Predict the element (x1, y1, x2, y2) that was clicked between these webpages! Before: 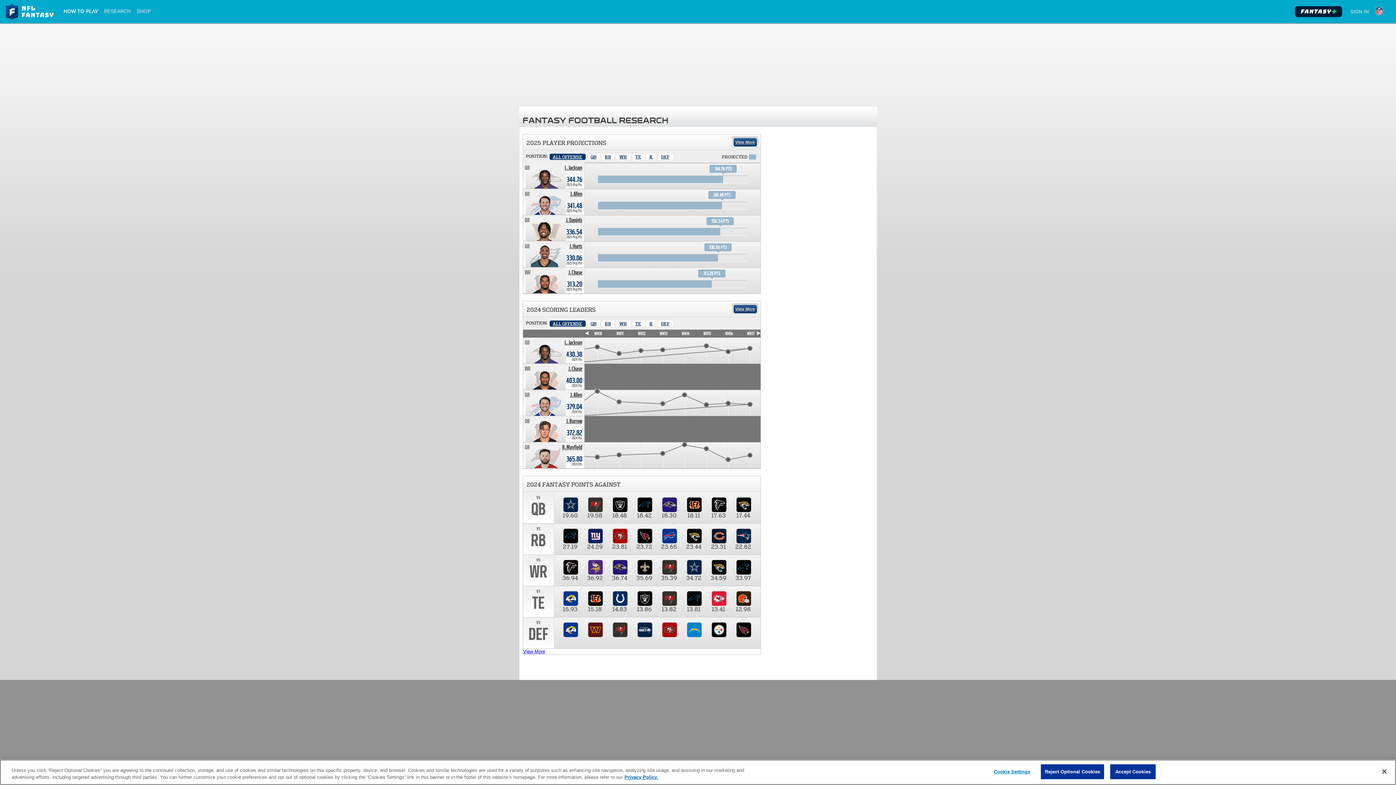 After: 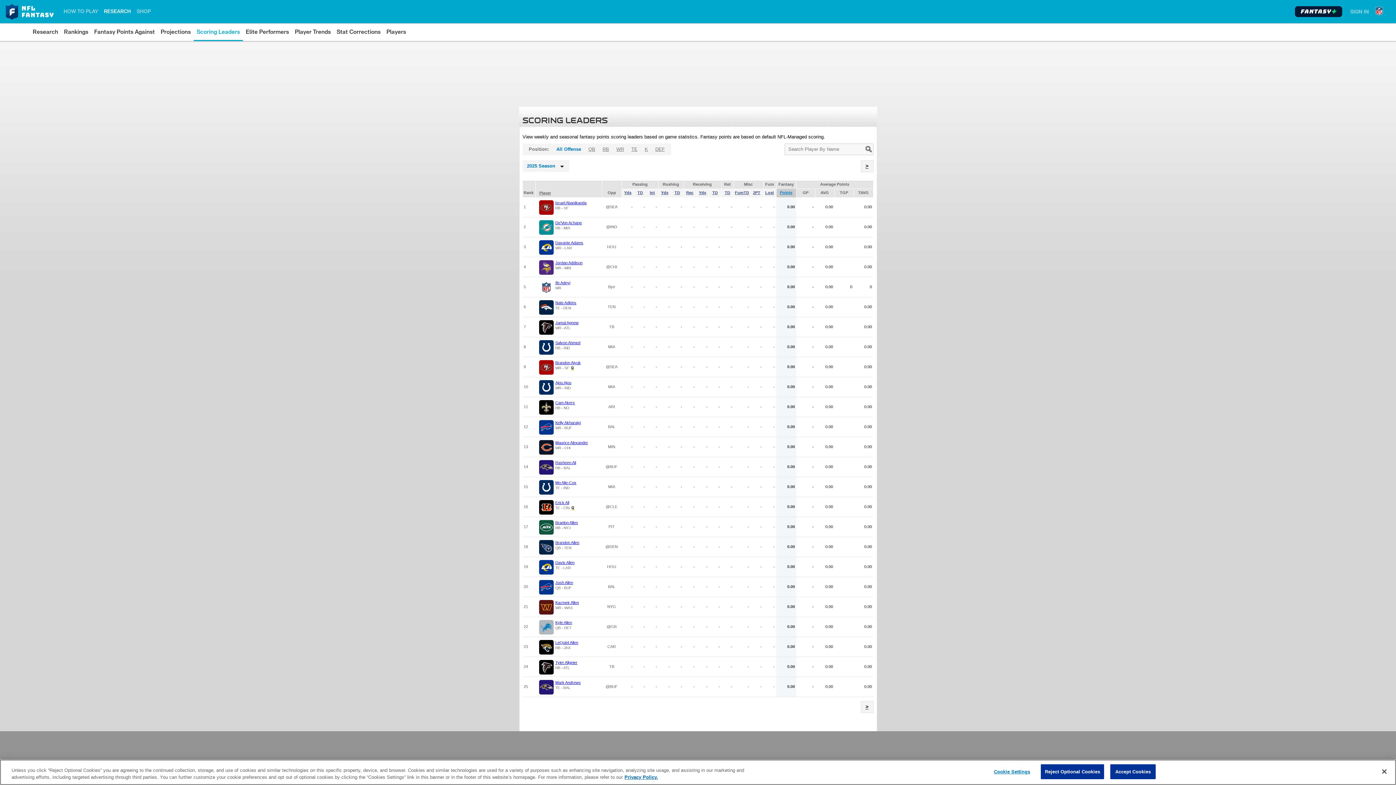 Action: label: View More bbox: (733, 305, 756, 313)